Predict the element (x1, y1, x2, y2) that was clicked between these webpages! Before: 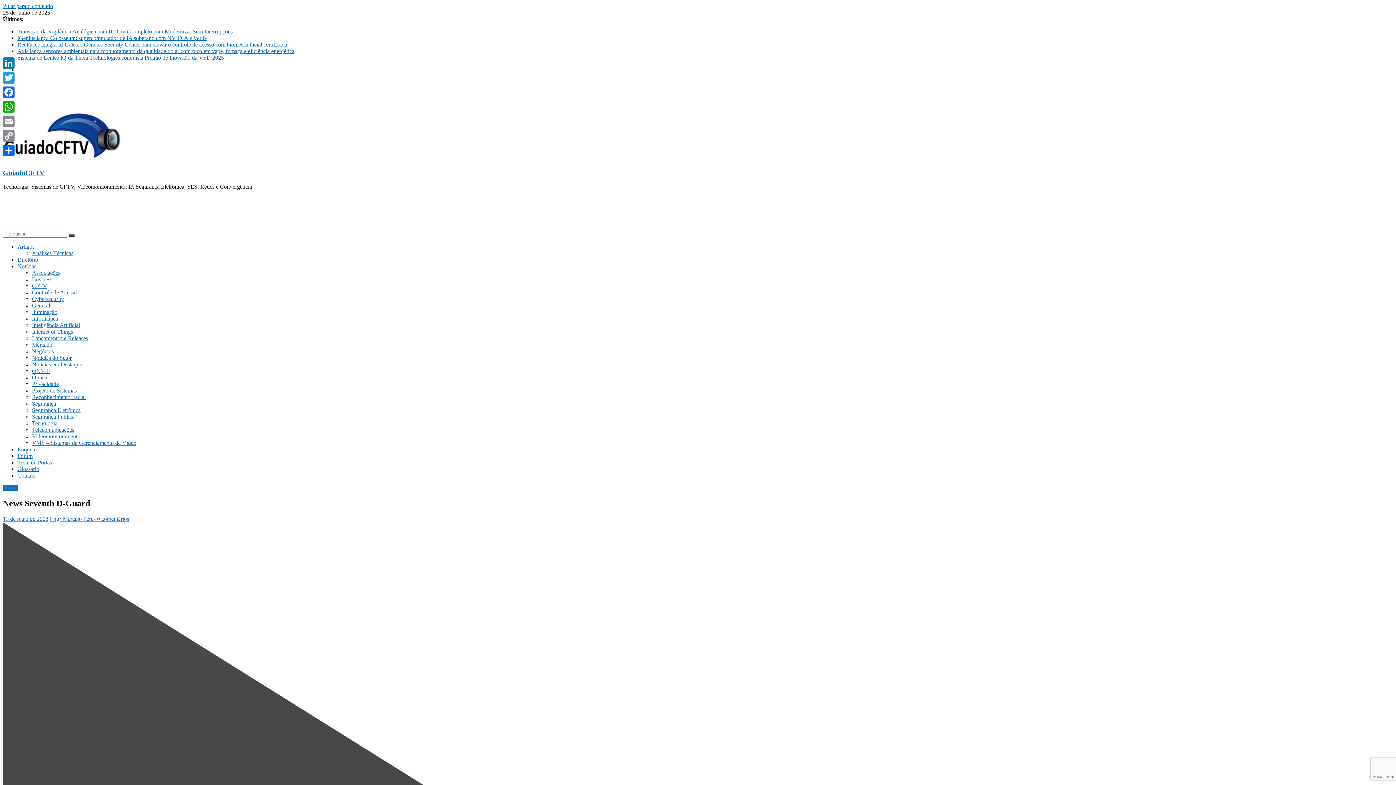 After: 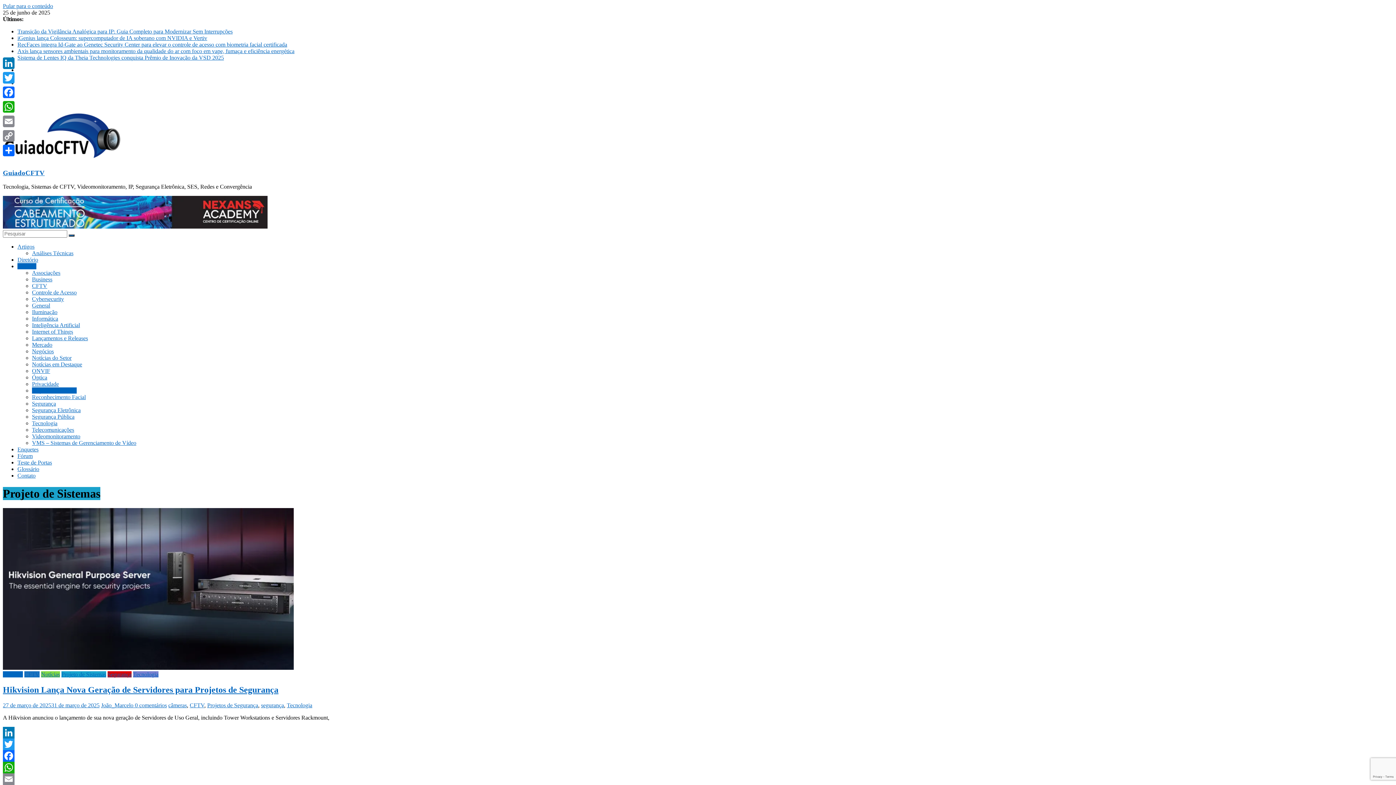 Action: bbox: (32, 387, 76, 393) label: Projeto de Sistemas